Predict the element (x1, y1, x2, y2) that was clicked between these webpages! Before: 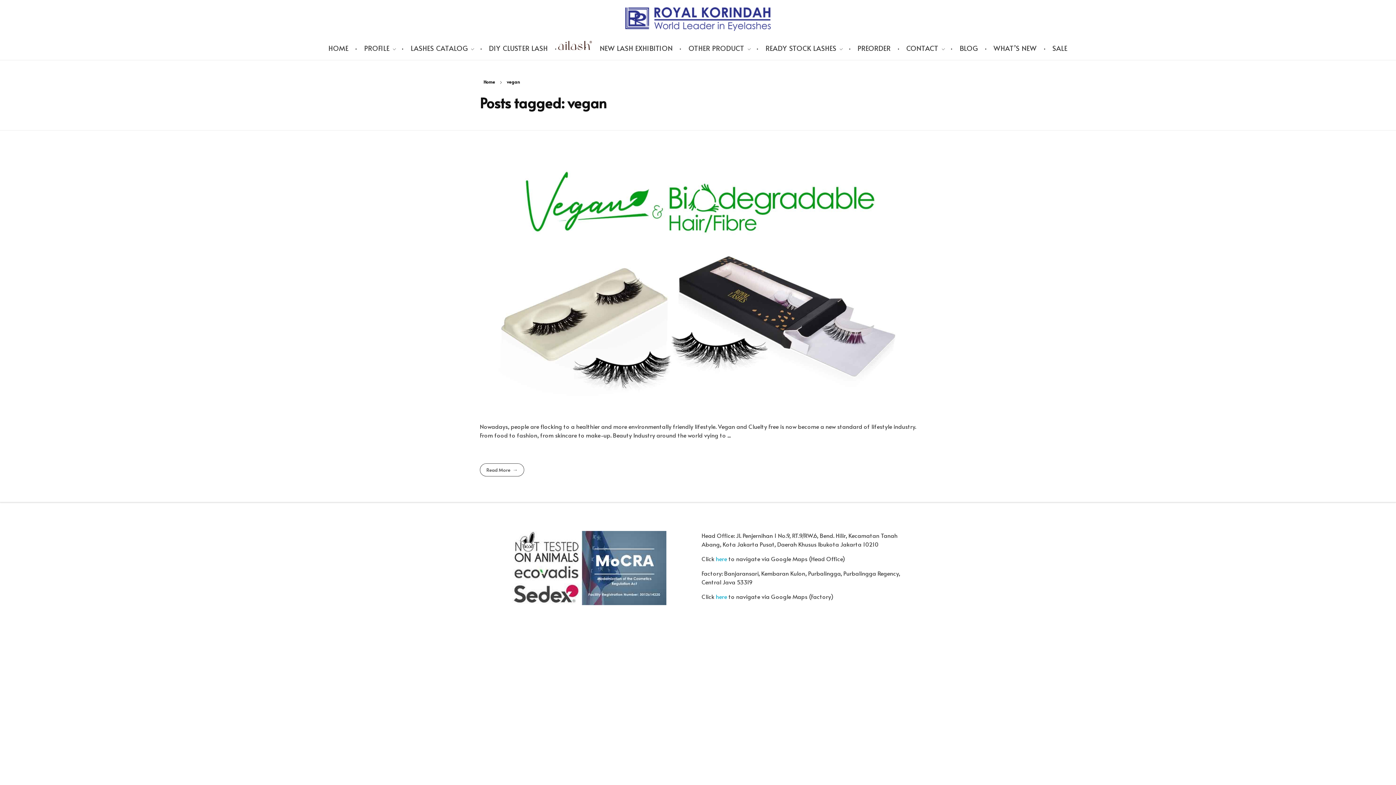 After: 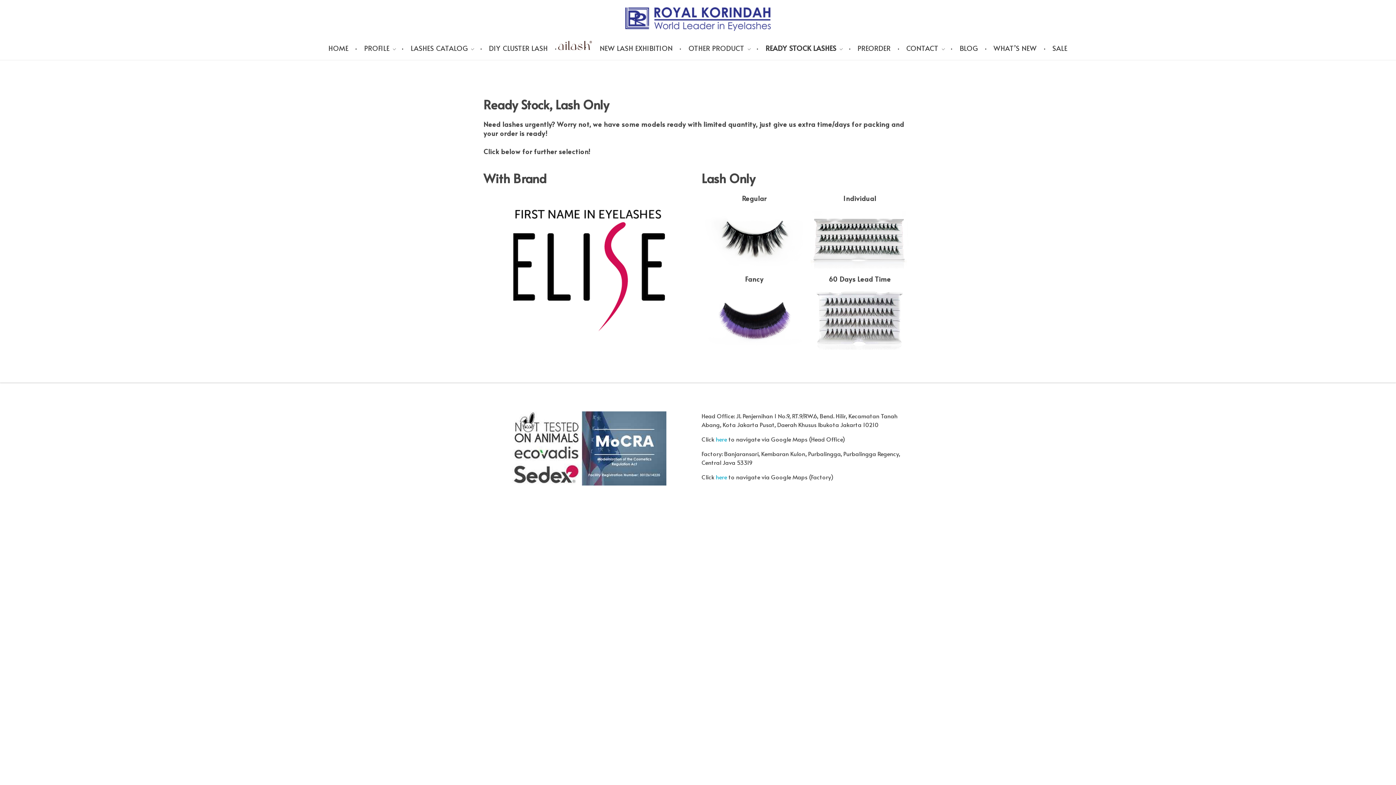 Action: bbox: (759, 38, 851, 60) label: READY STOCK LASHES 